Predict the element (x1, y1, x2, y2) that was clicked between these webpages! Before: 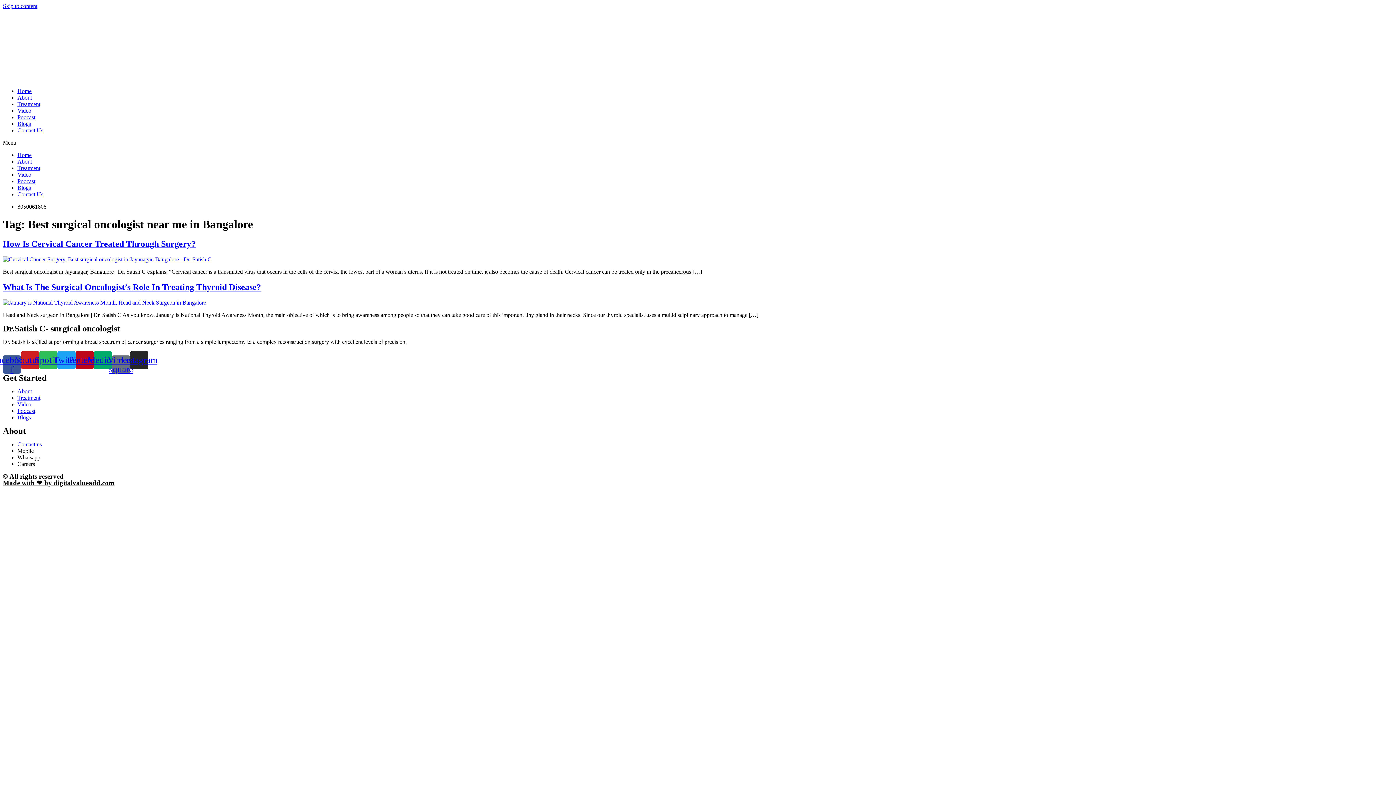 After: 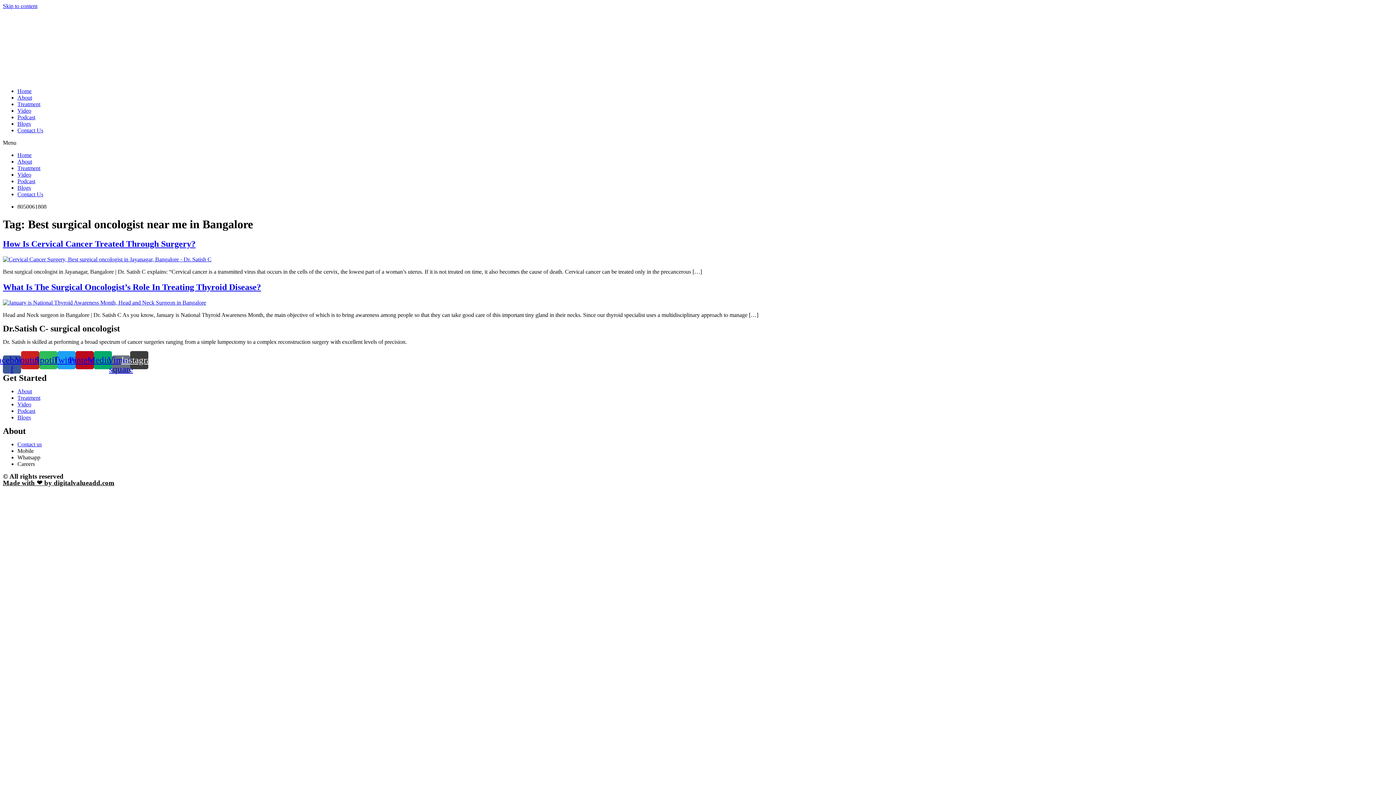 Action: bbox: (130, 351, 148, 369) label: Instagram